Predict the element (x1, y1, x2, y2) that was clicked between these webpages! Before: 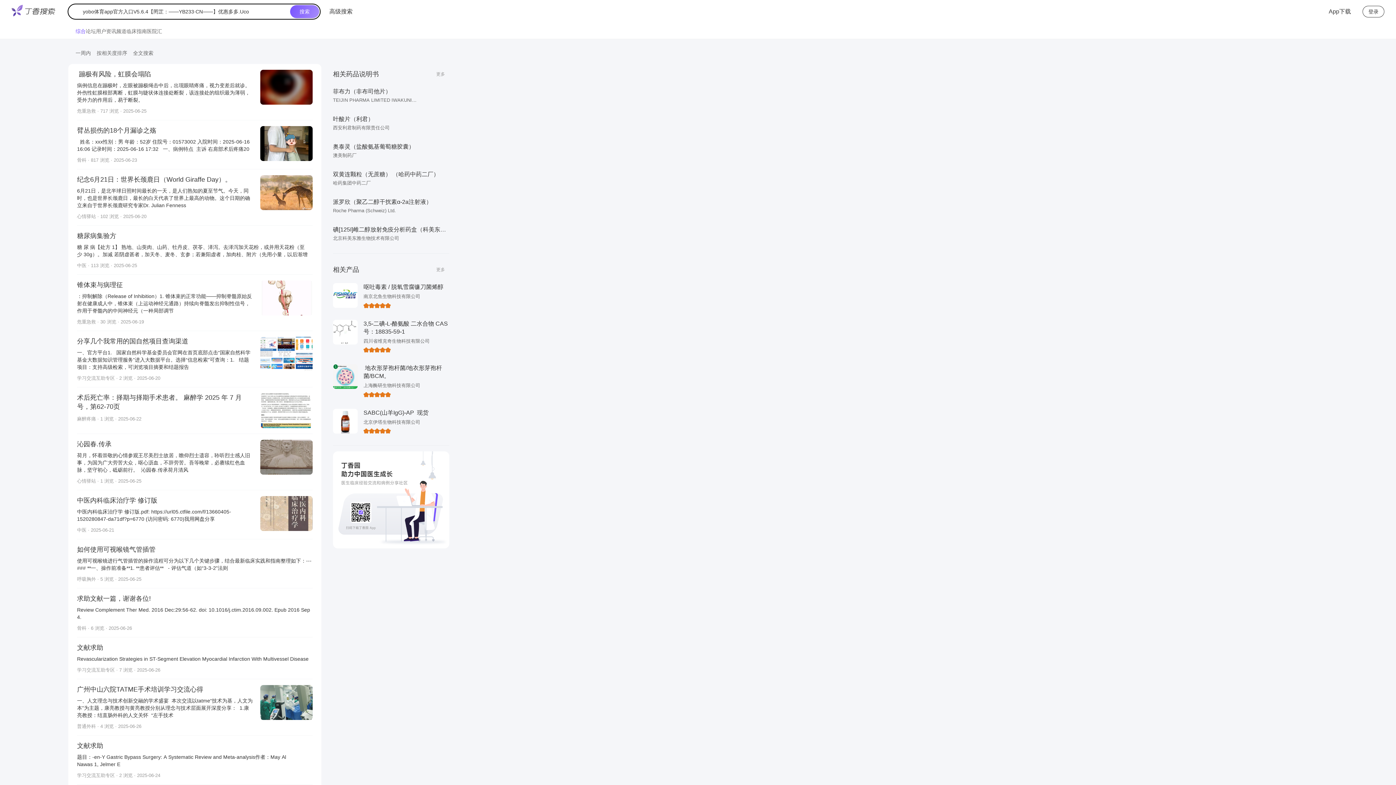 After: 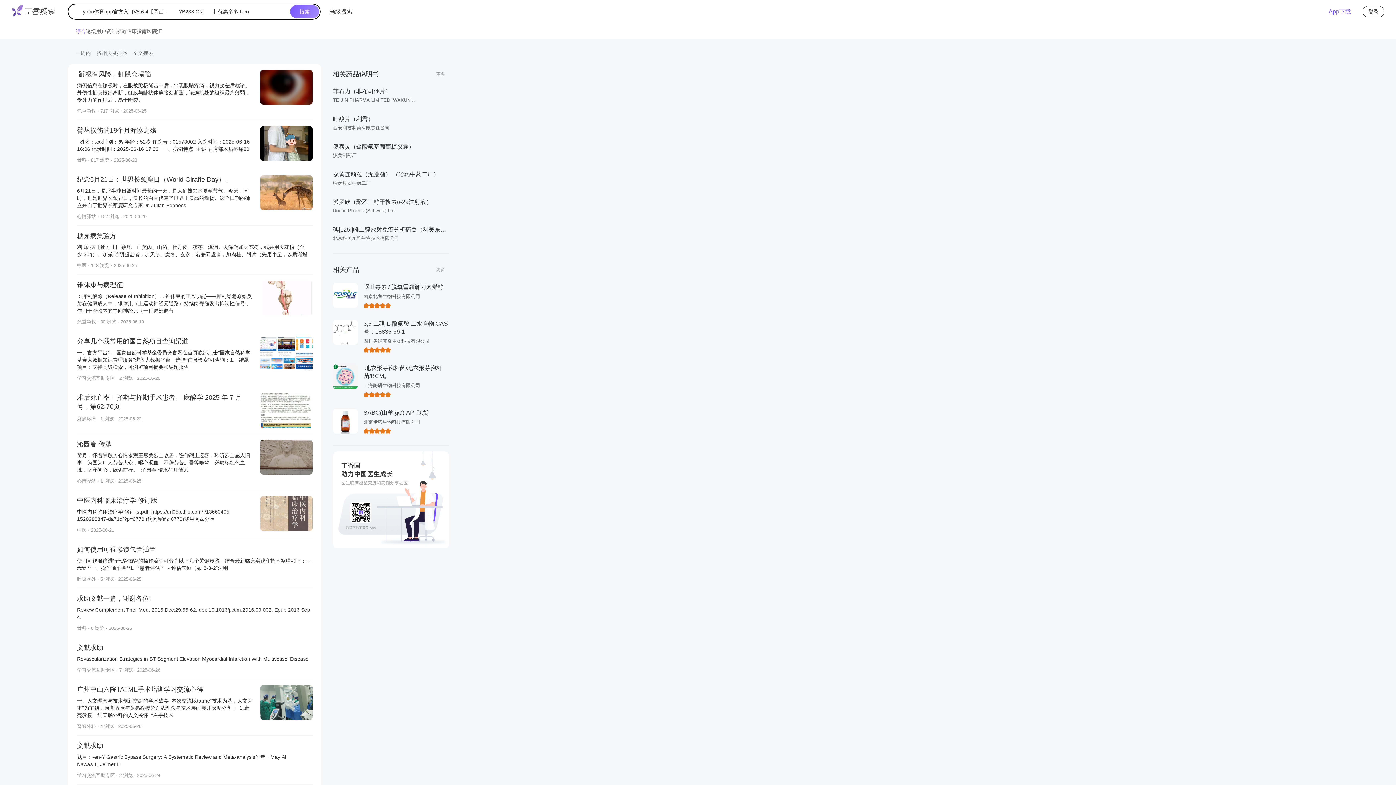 Action: bbox: (1318, 7, 1351, 16) label: App下载